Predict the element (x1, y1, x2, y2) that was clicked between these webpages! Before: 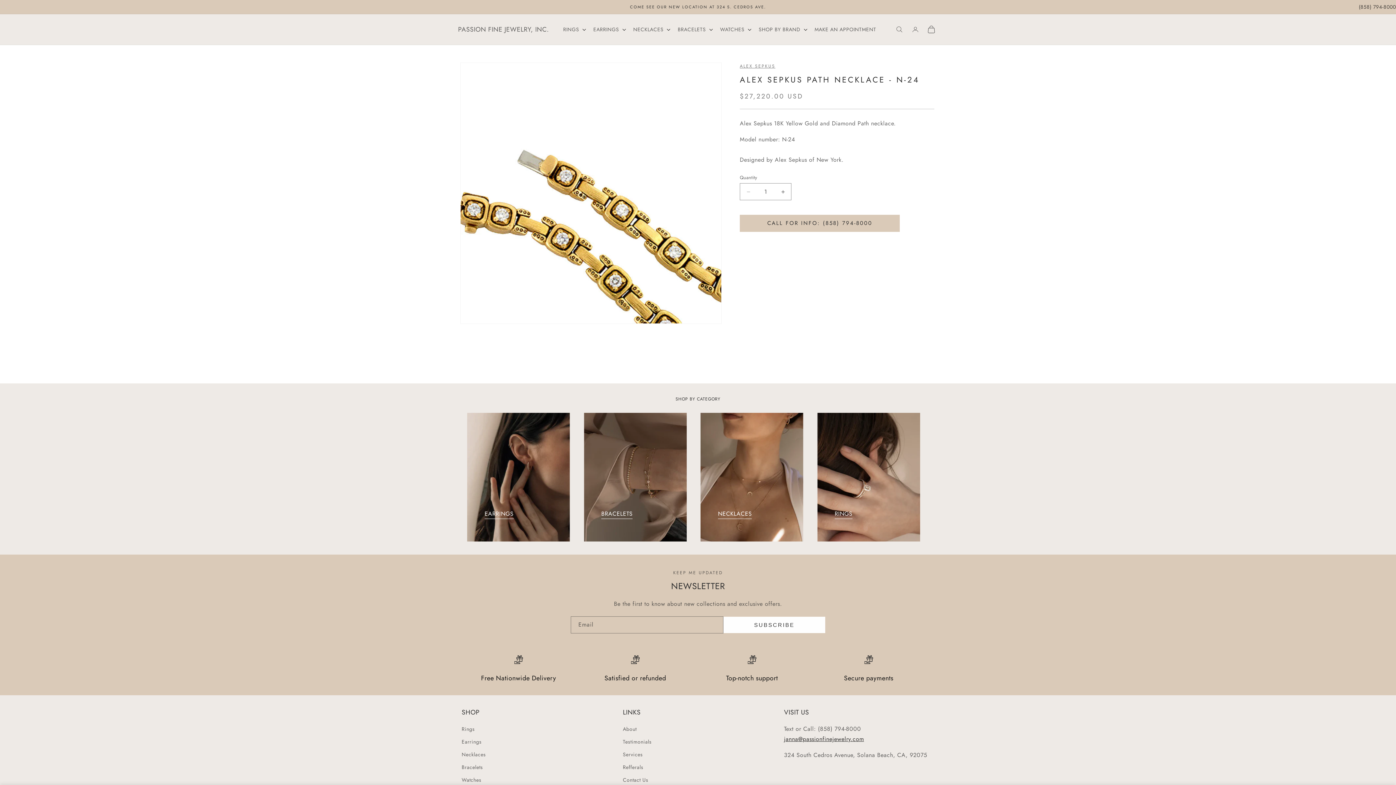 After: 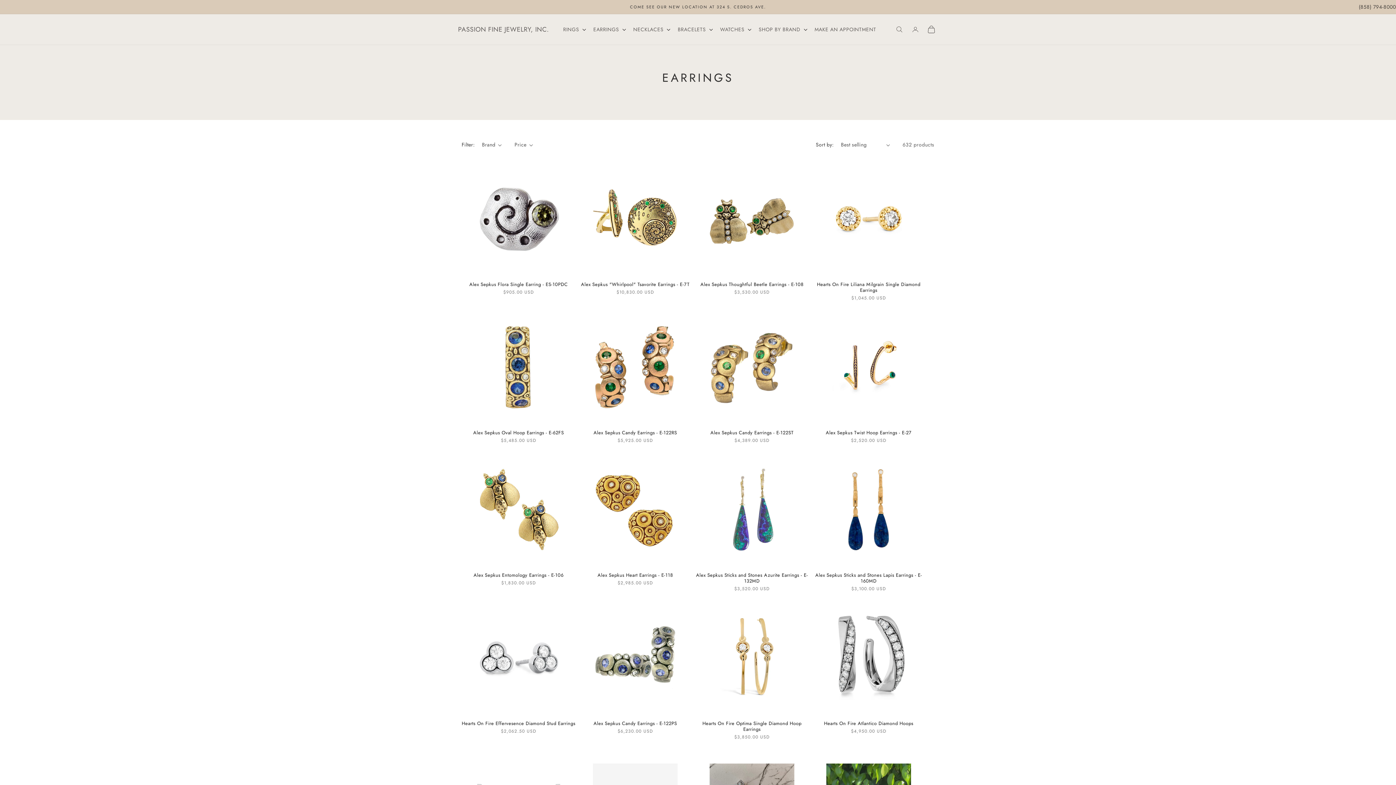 Action: bbox: (589, 21, 629, 37) label: EARRINGS